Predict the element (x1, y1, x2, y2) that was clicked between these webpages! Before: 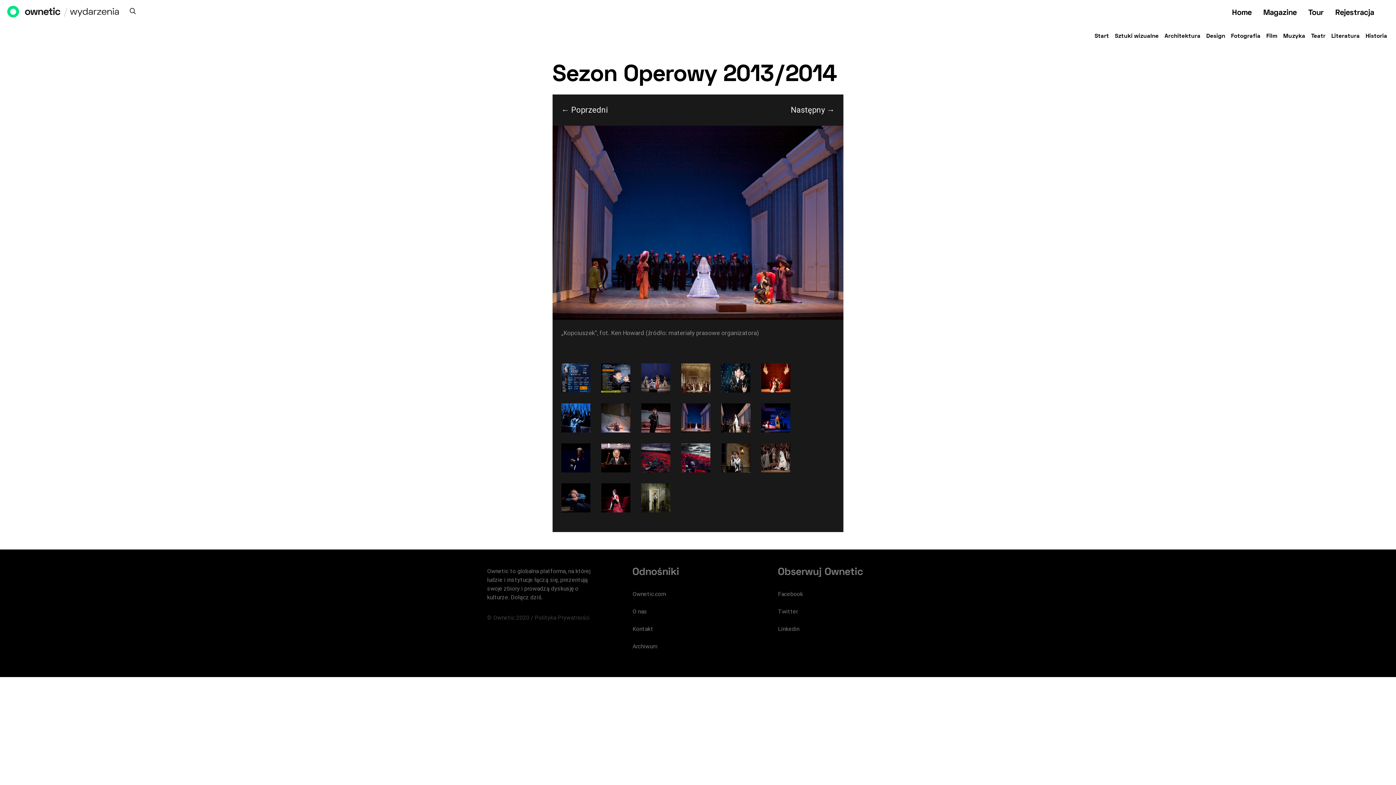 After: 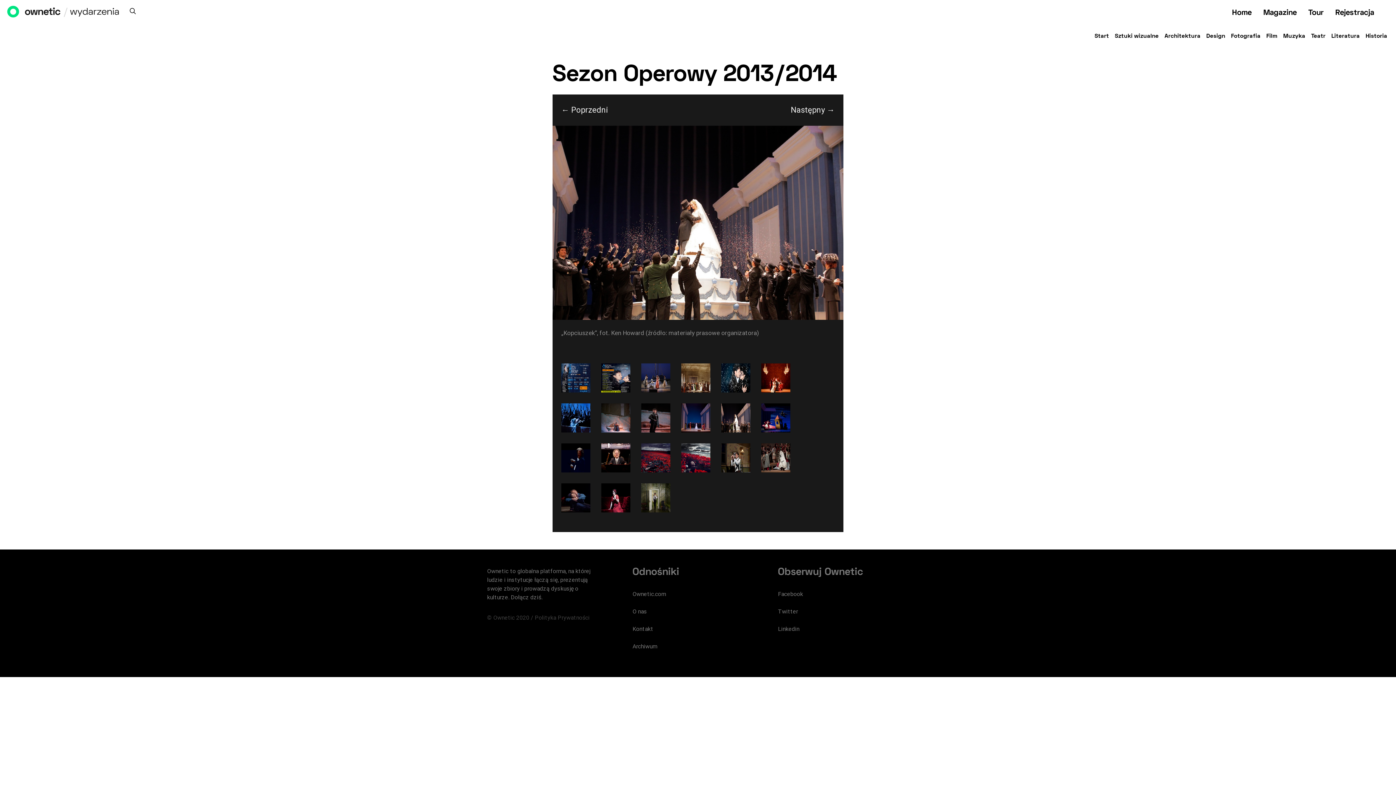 Action: bbox: (721, 412, 750, 421)